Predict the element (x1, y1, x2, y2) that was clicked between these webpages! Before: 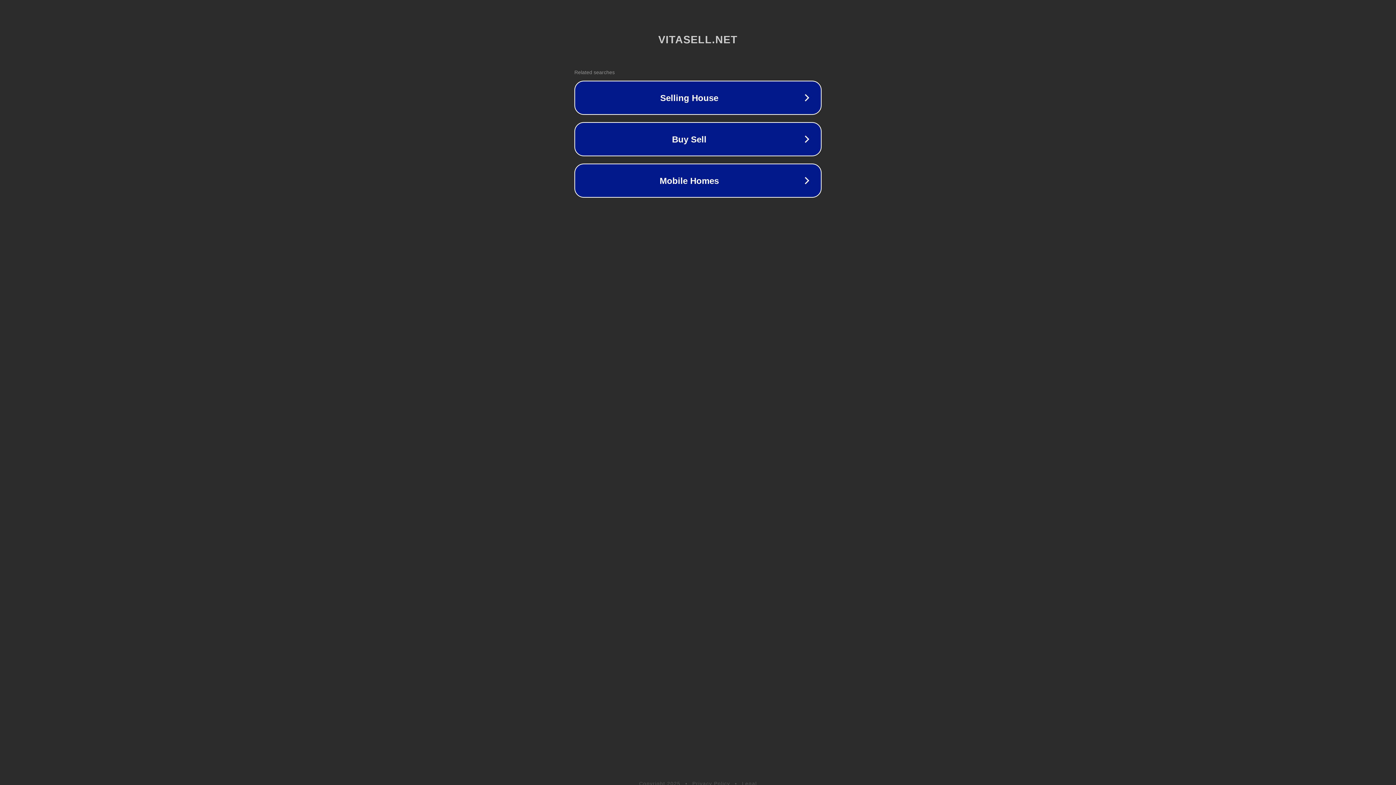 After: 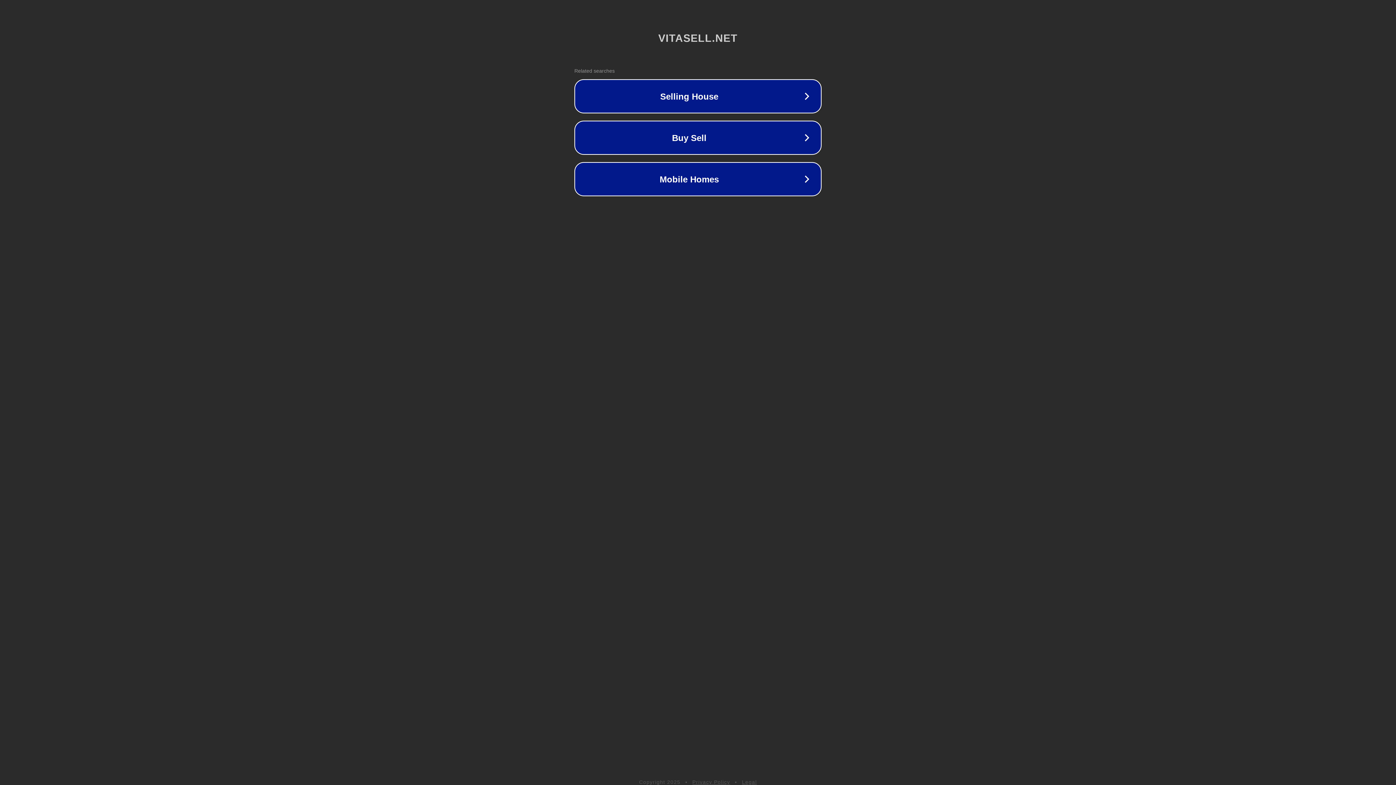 Action: label: Privacy Policy bbox: (692, 781, 730, 786)